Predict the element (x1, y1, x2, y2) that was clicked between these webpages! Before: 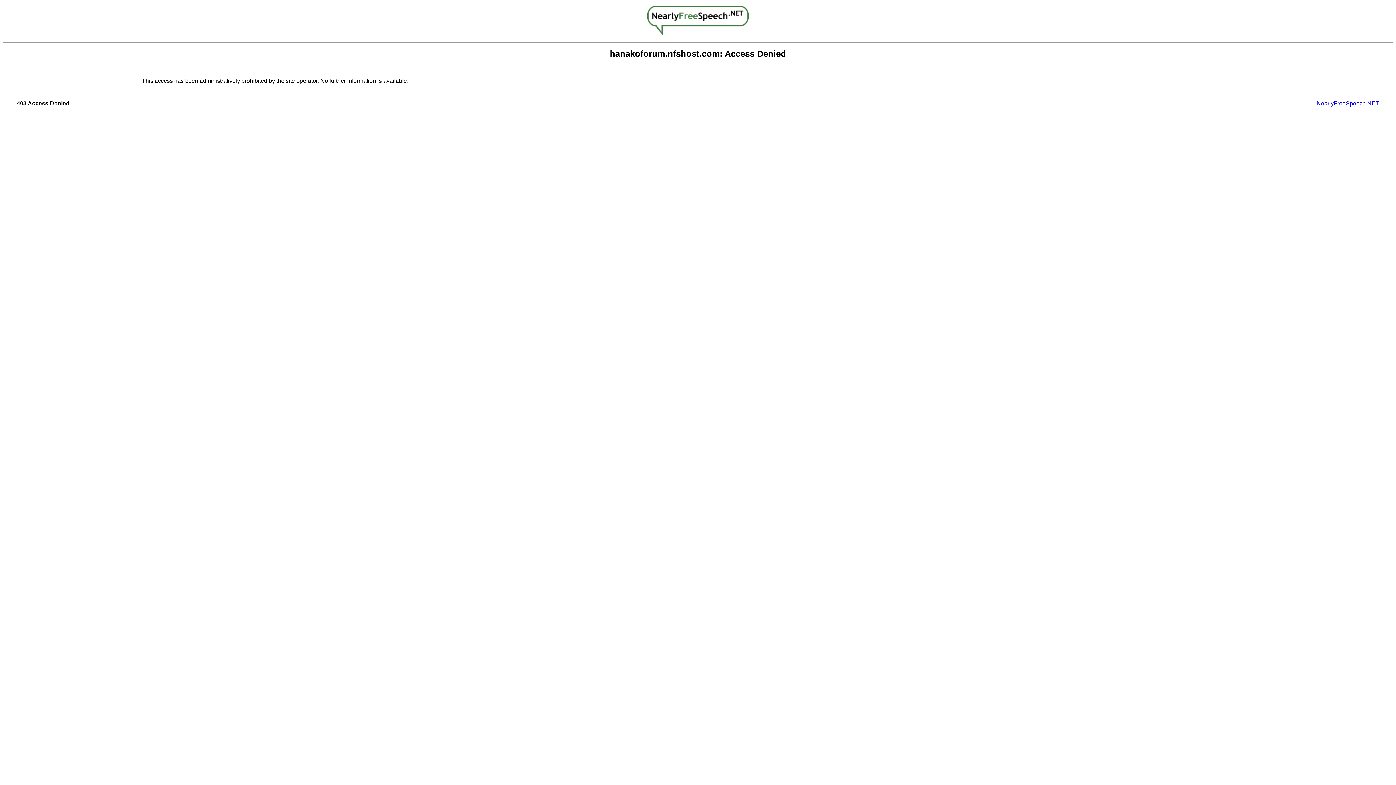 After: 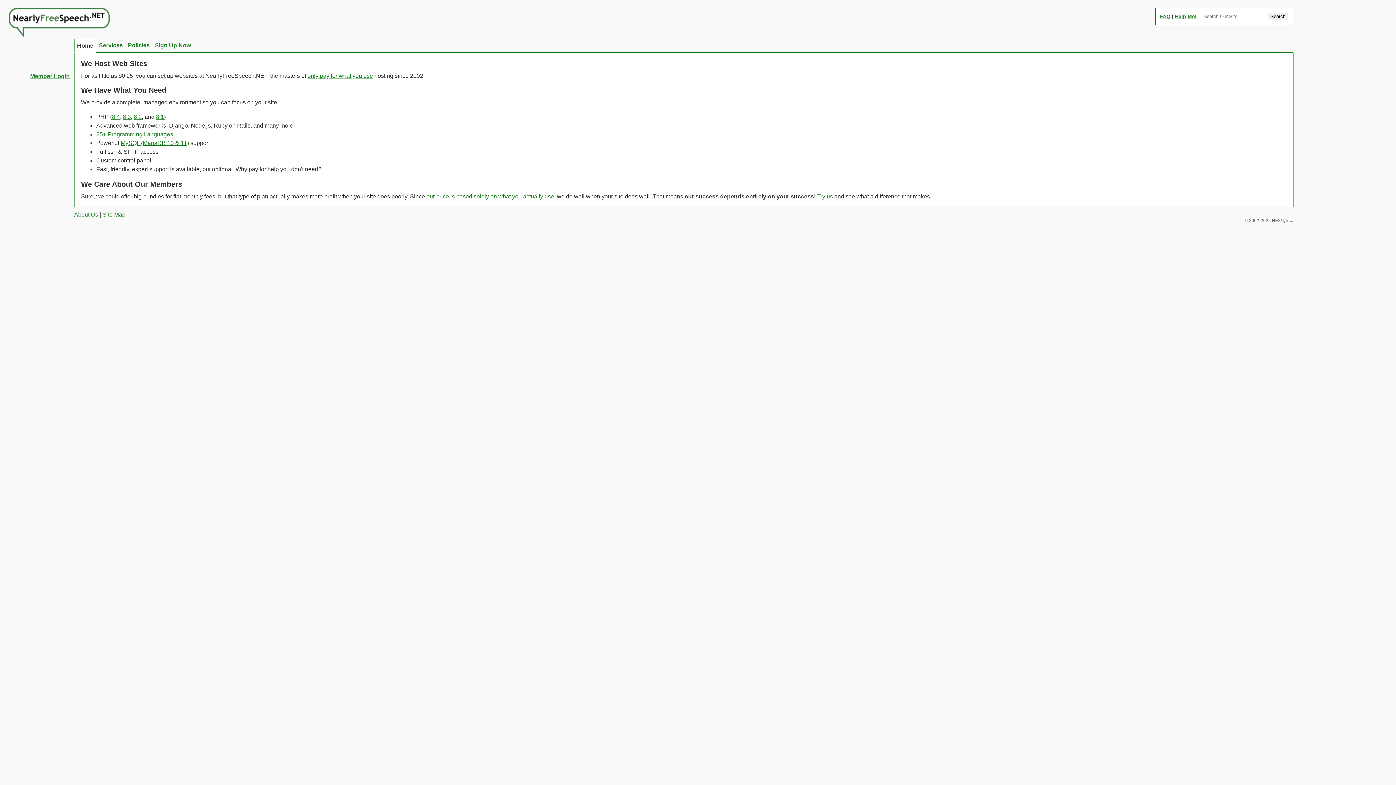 Action: bbox: (647, 29, 748, 36)